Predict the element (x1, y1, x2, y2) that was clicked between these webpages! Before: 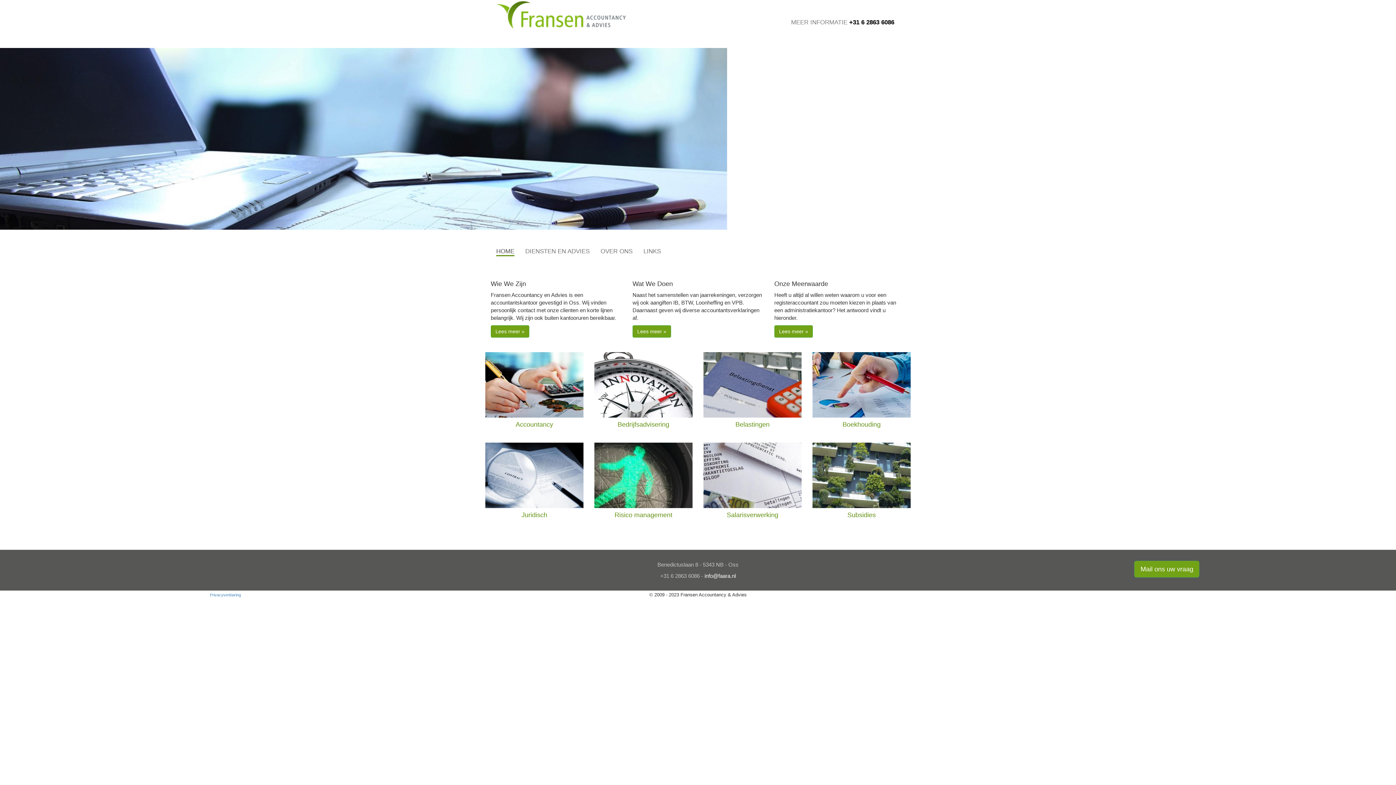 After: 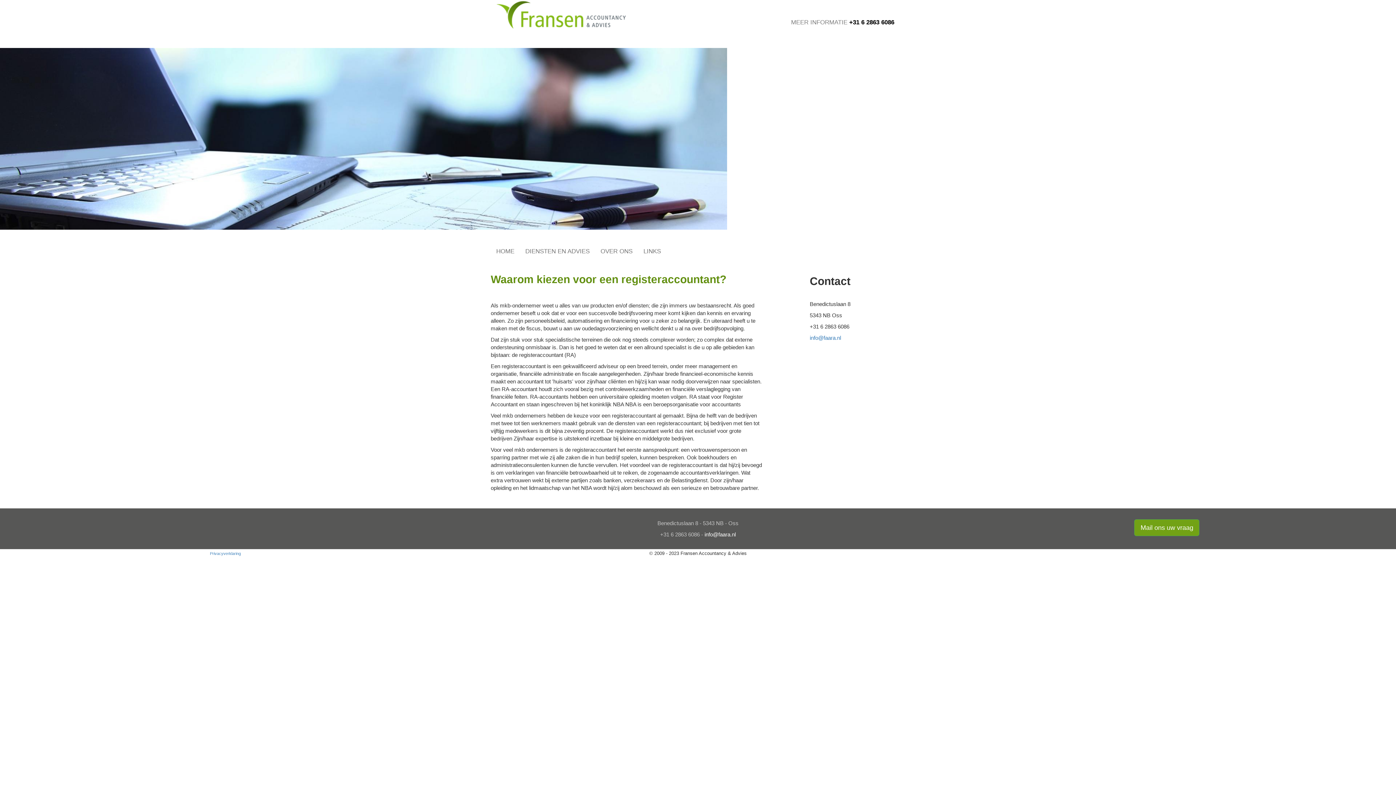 Action: label: Lees meer » bbox: (774, 325, 813, 337)